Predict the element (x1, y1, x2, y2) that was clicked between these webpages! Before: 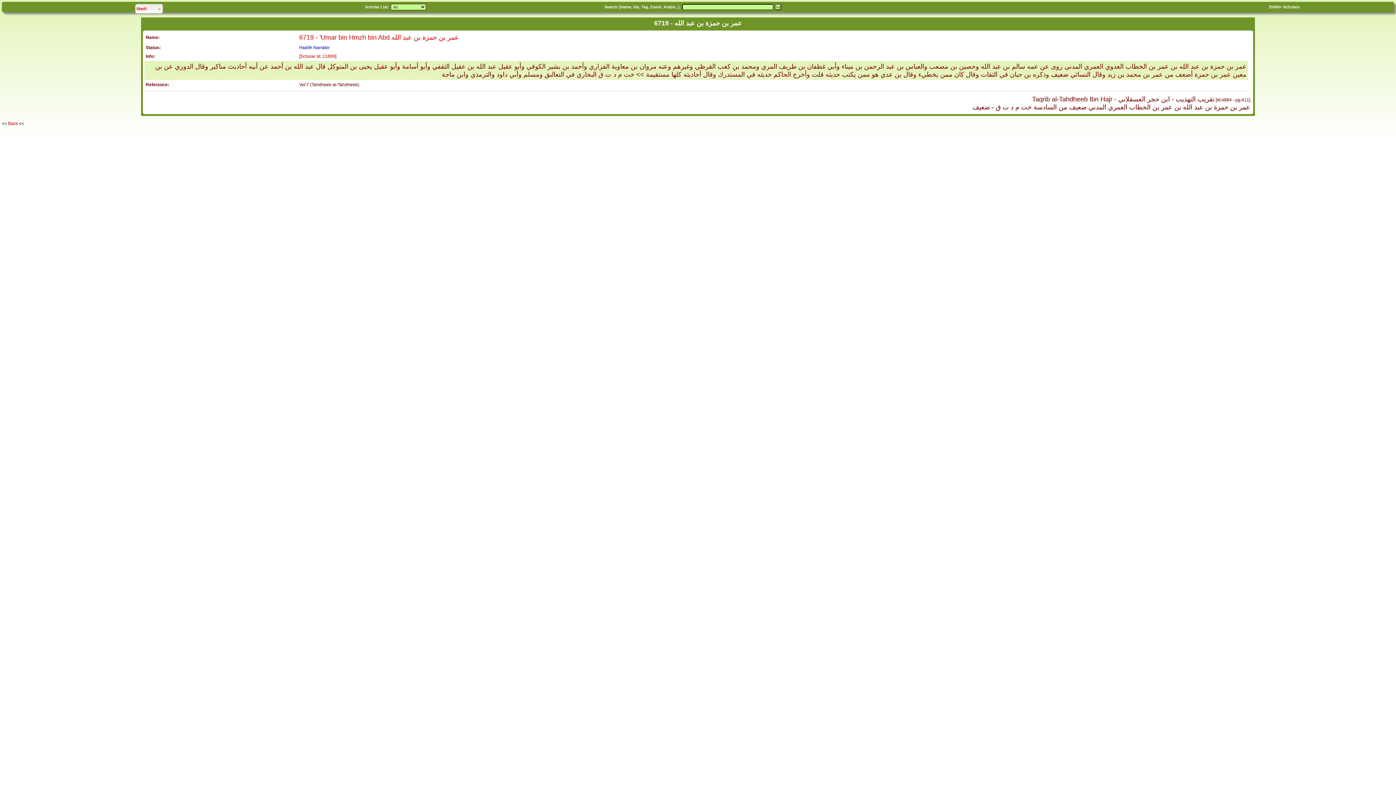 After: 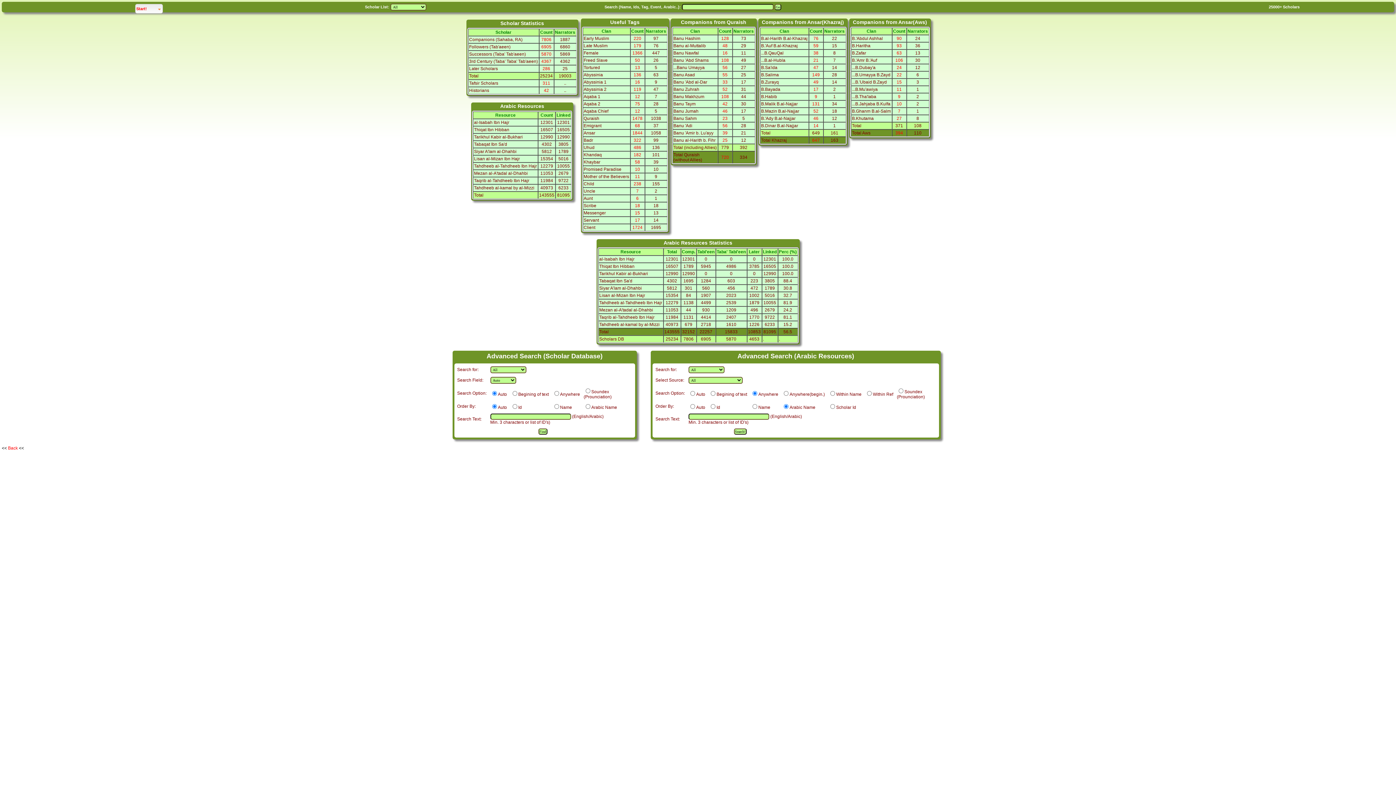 Action: label: 25000+ bbox: (1269, 4, 1282, 9)